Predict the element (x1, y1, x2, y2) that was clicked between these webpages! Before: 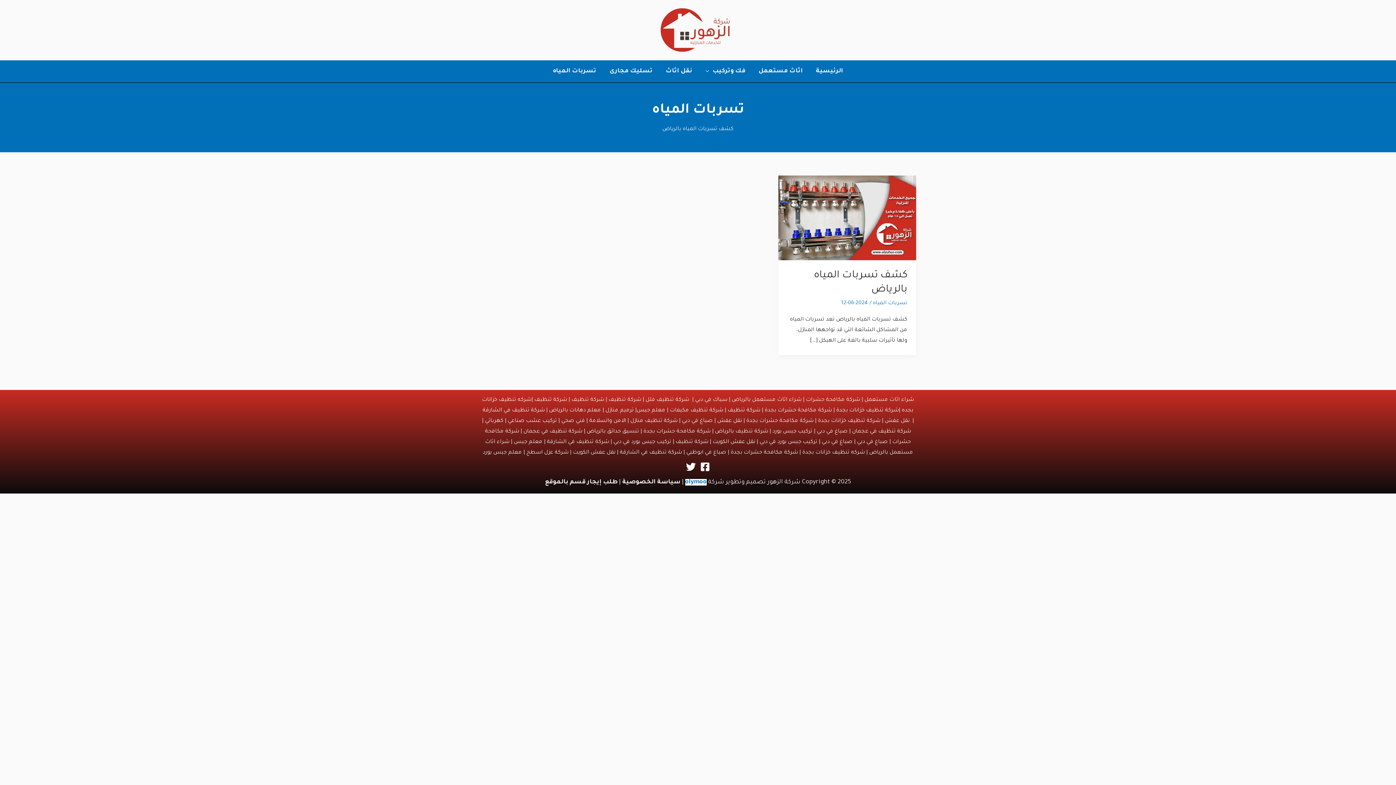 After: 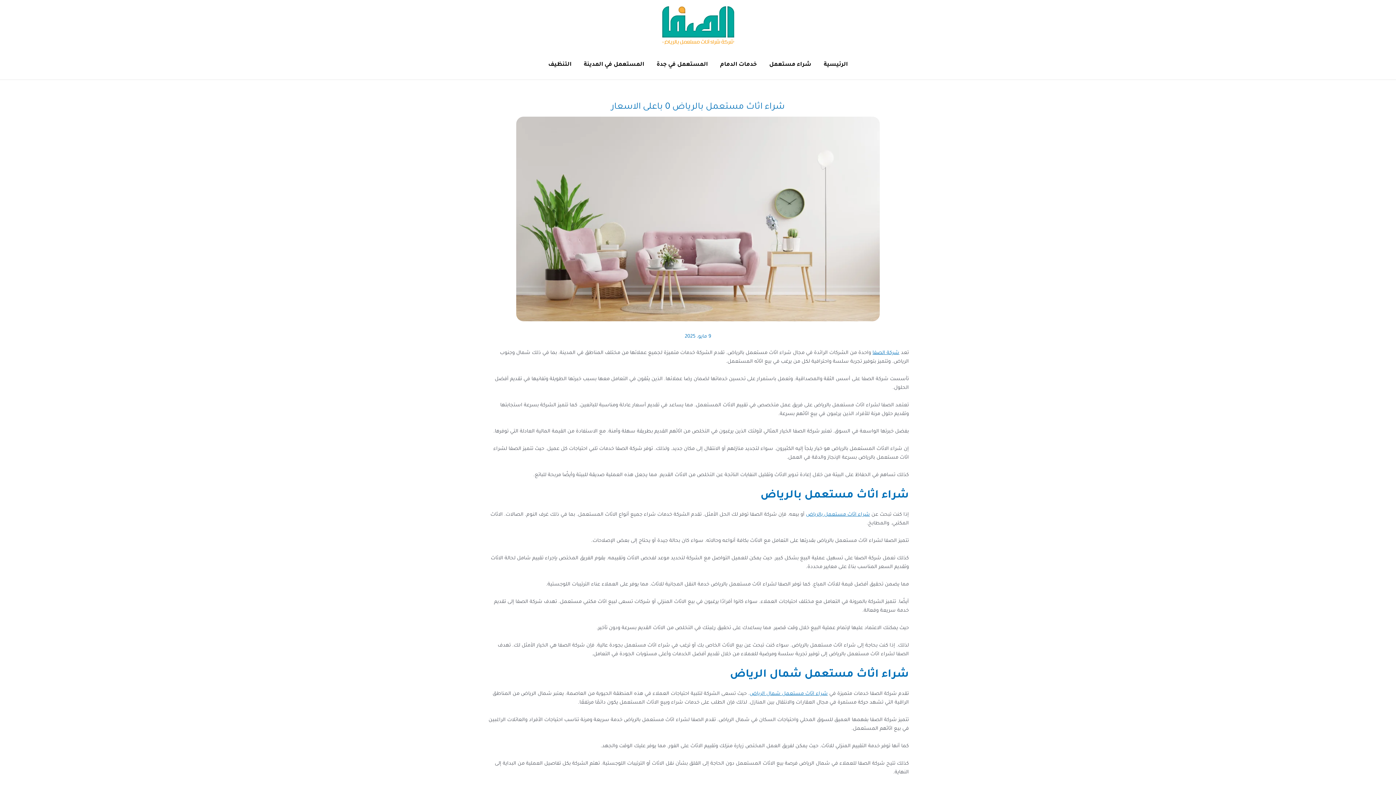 Action: label: شراء اثاث مستعمل bbox: (864, 397, 914, 403)